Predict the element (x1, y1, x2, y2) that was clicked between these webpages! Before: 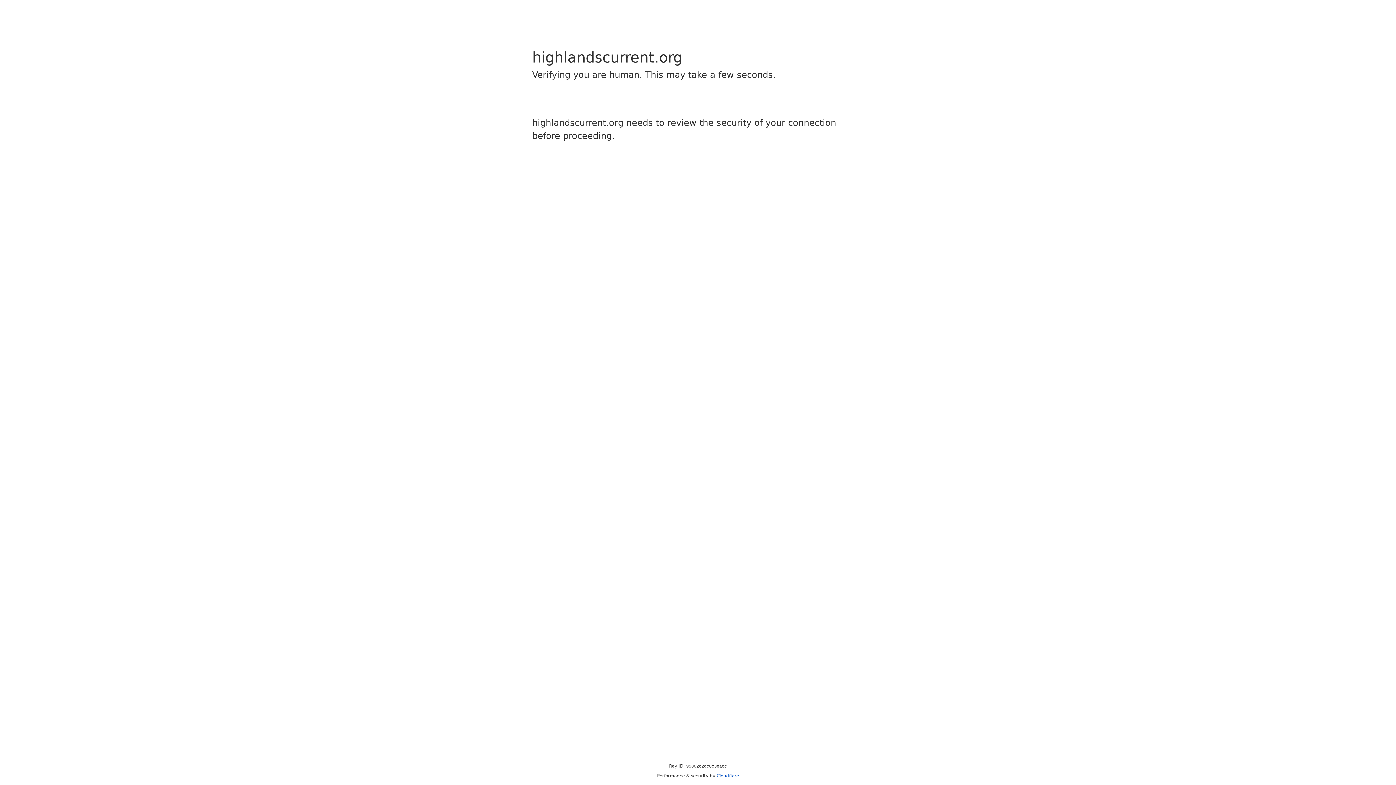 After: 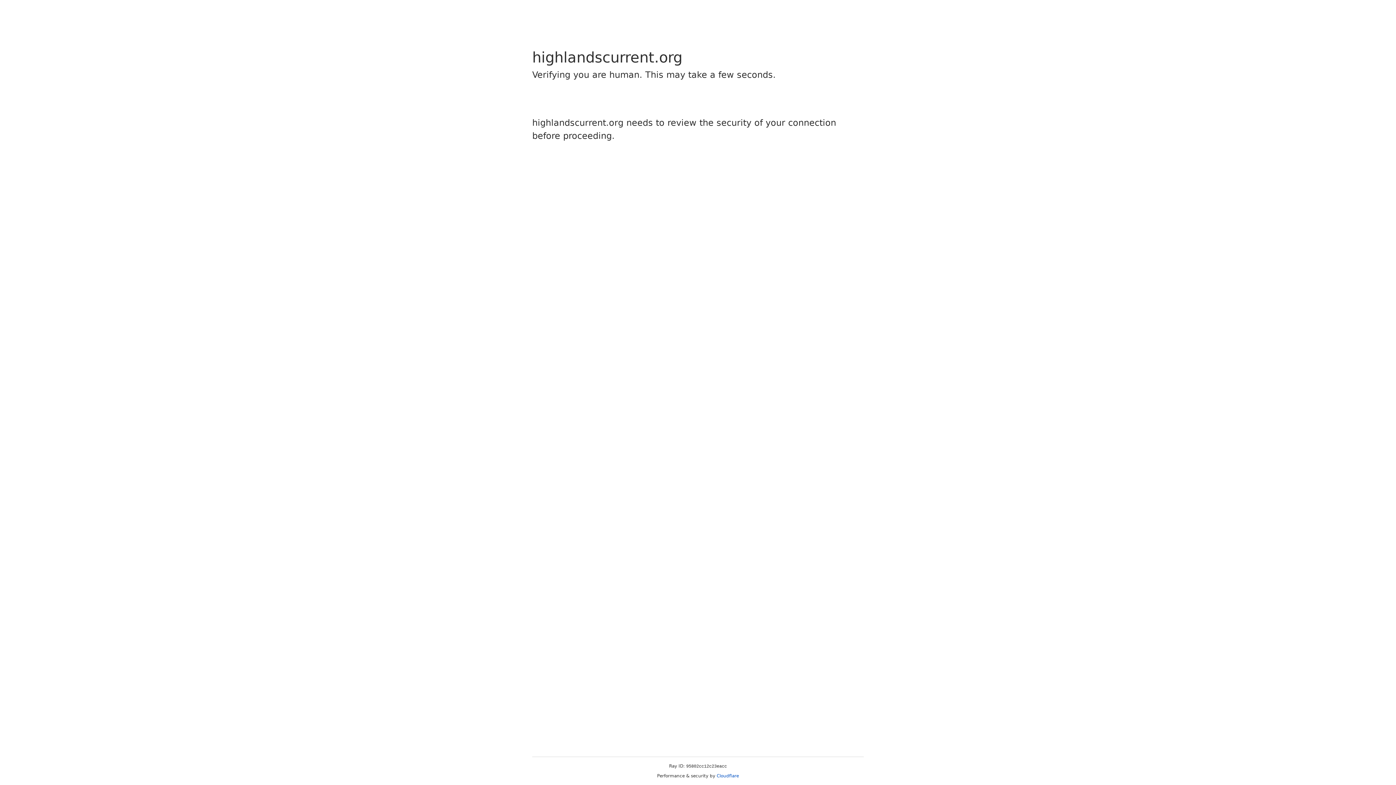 Action: label: Cloudflare bbox: (716, 773, 739, 778)